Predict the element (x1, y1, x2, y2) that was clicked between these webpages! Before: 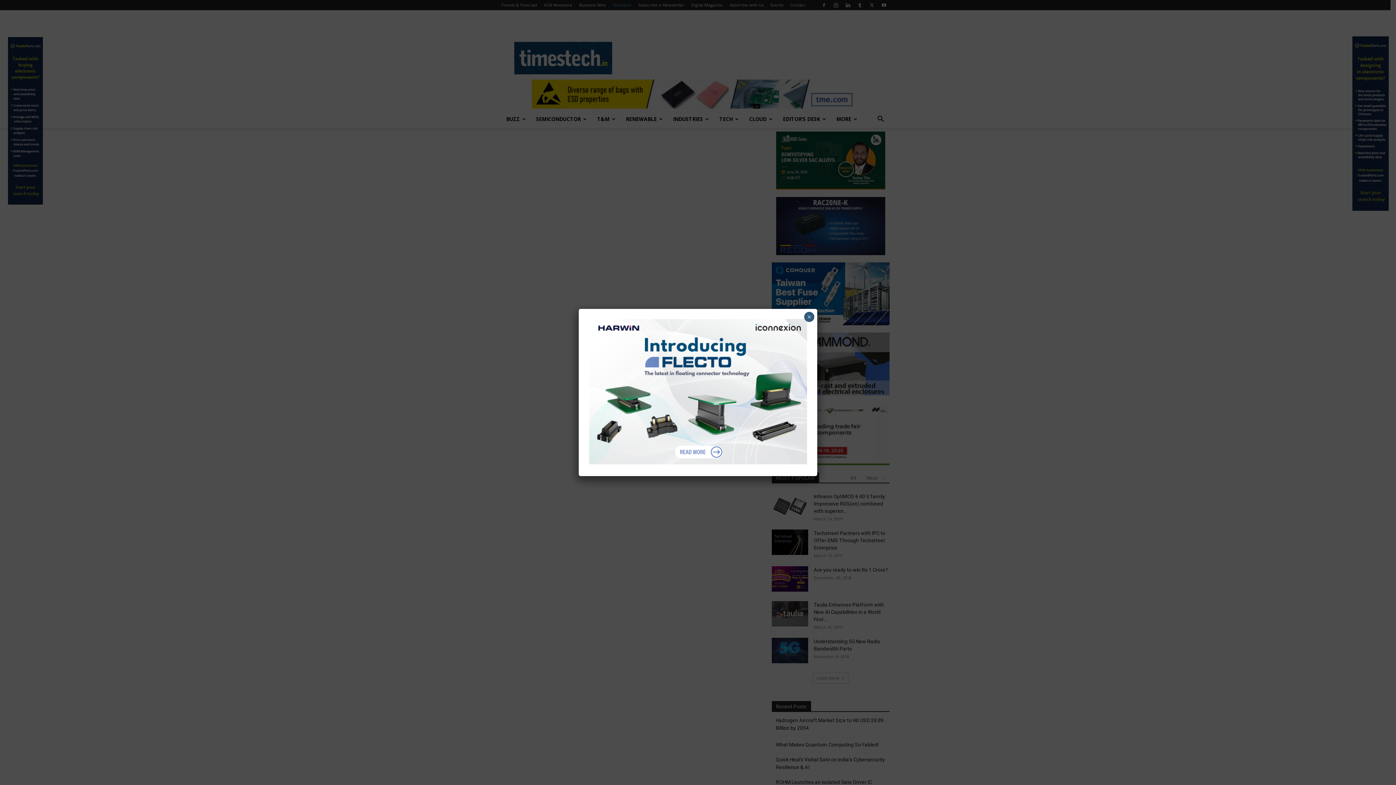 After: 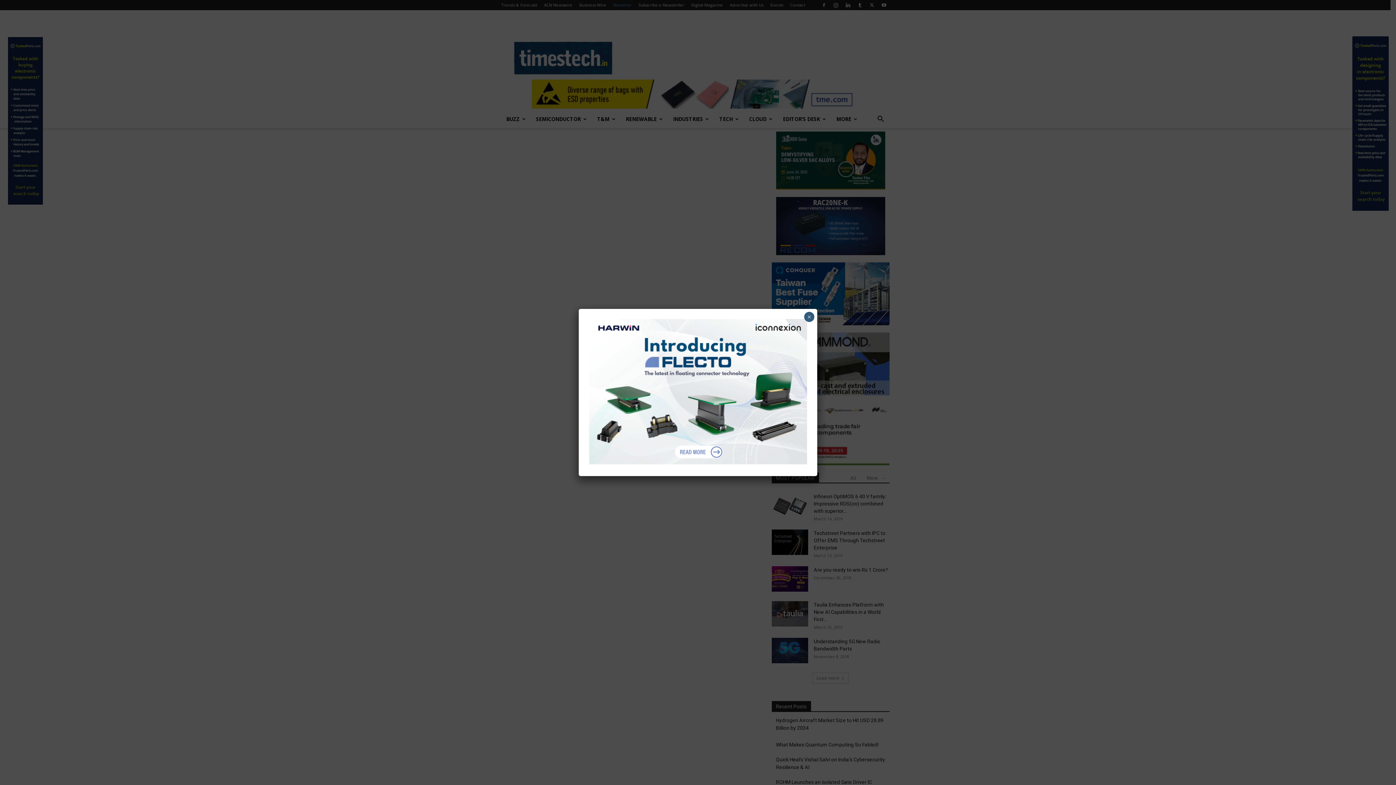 Action: bbox: (589, 459, 807, 466)